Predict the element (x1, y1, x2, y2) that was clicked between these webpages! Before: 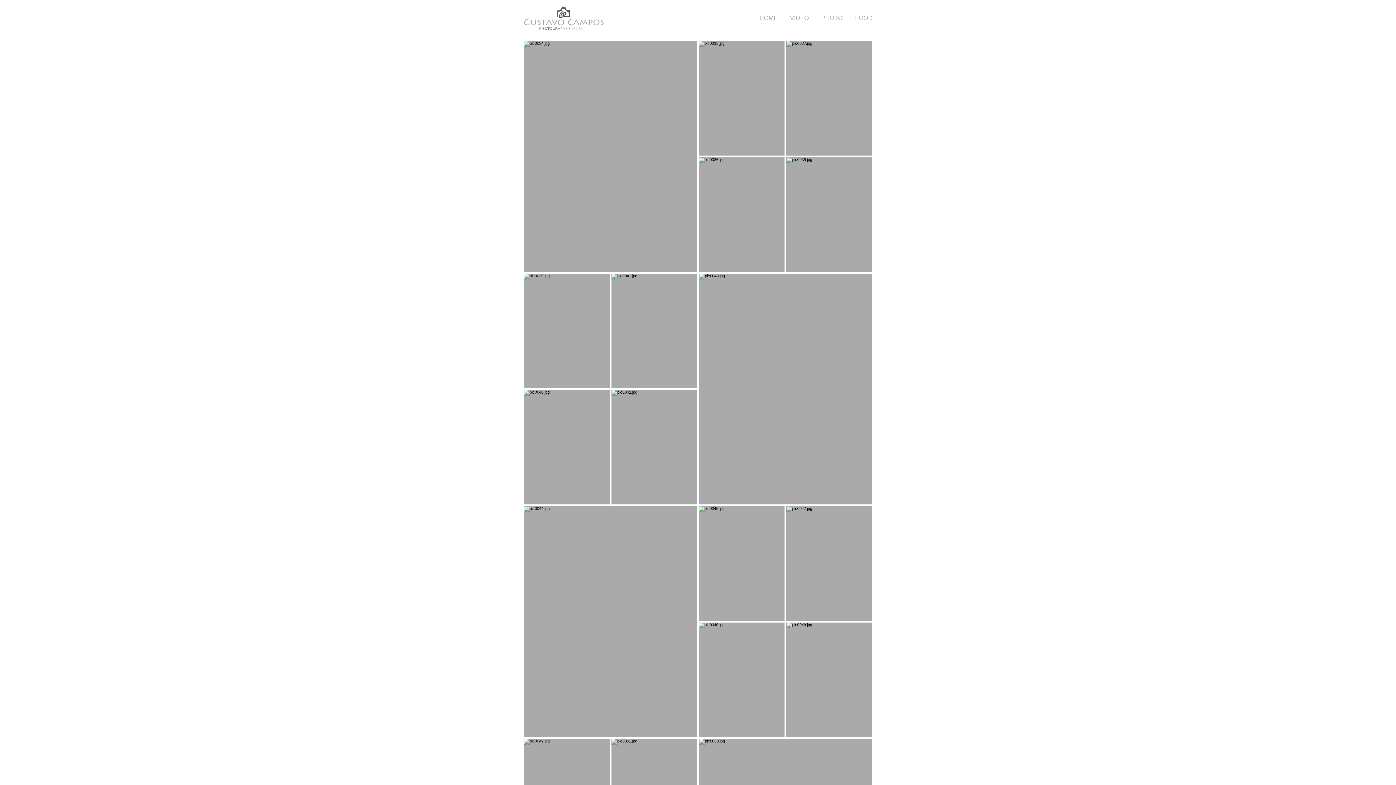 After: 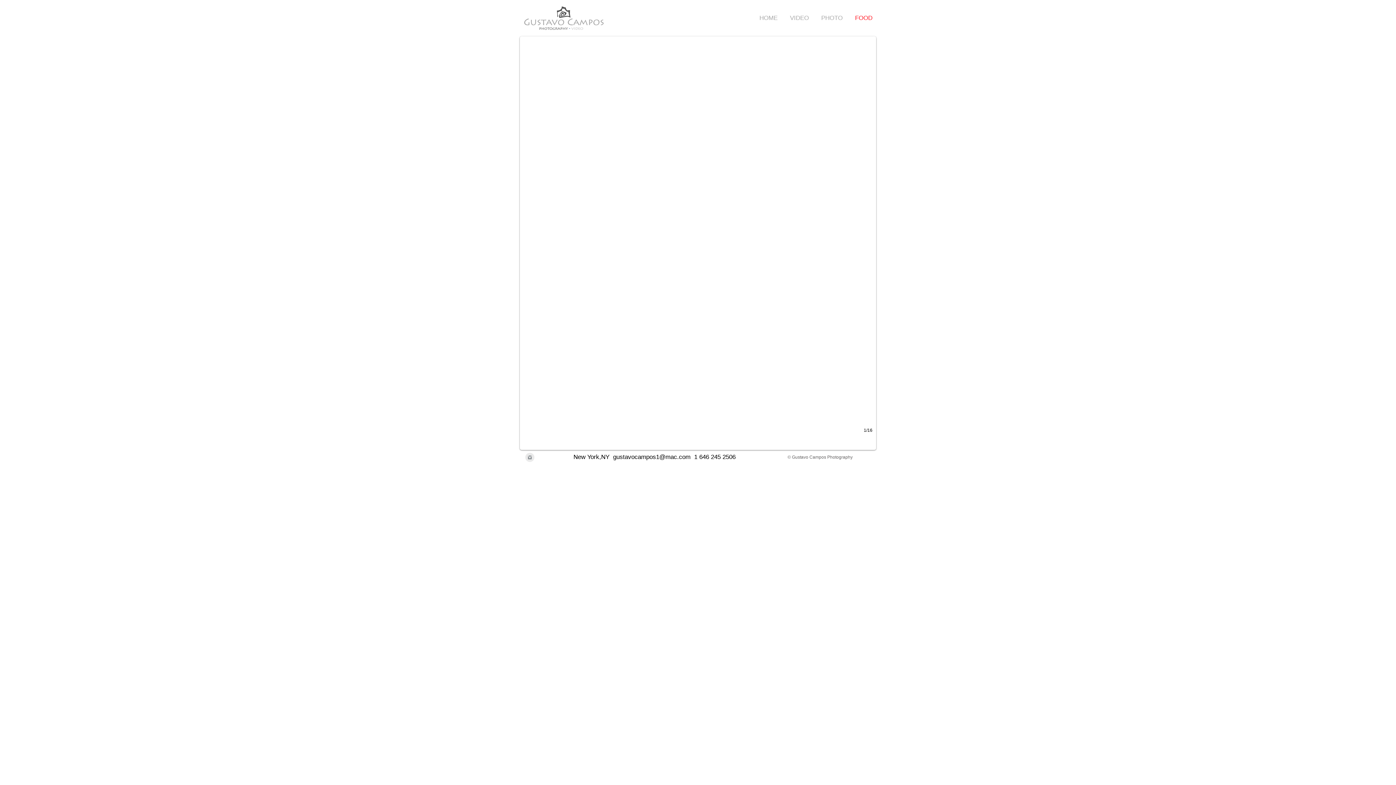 Action: bbox: (846, 12, 876, 23) label: FOOD